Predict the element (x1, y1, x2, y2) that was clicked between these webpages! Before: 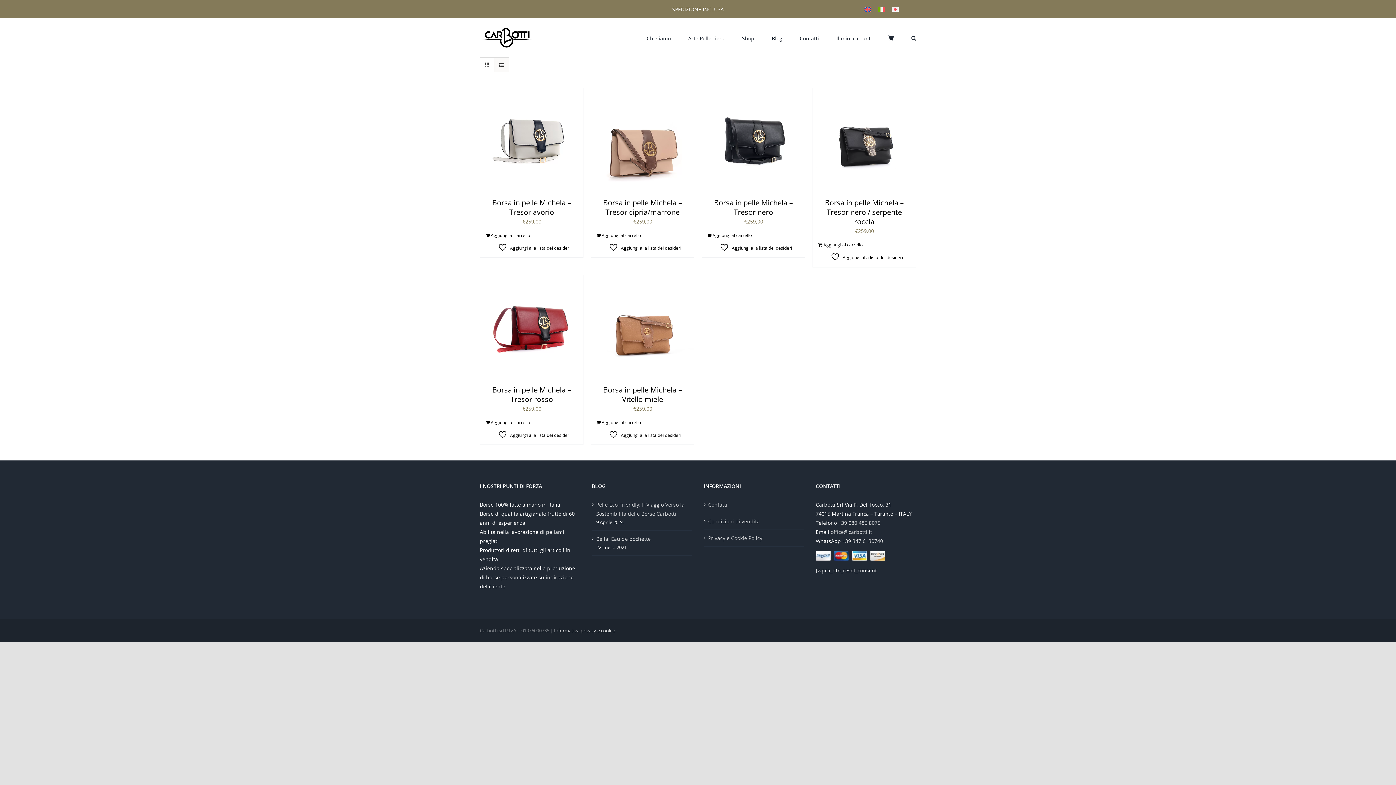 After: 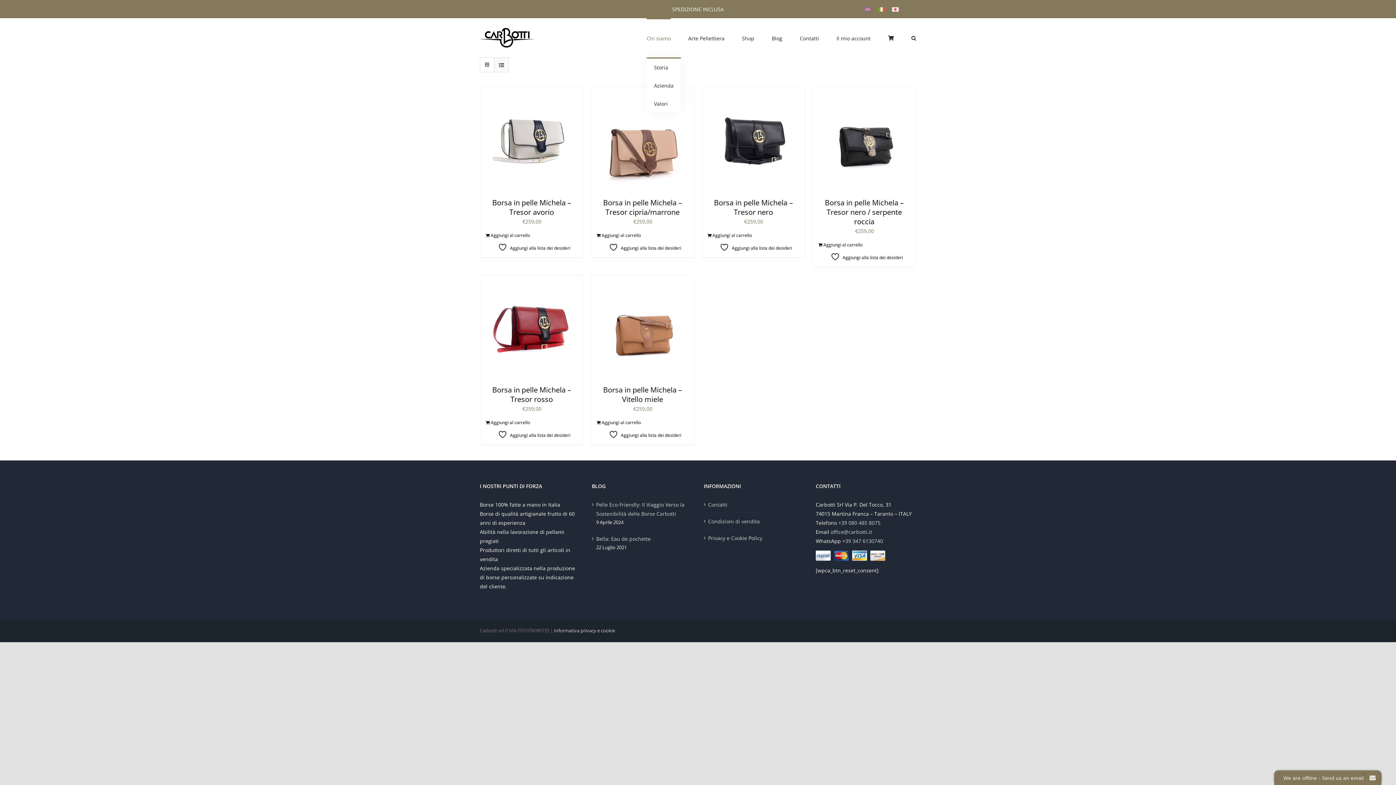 Action: bbox: (646, 18, 670, 57) label: Chi siamo